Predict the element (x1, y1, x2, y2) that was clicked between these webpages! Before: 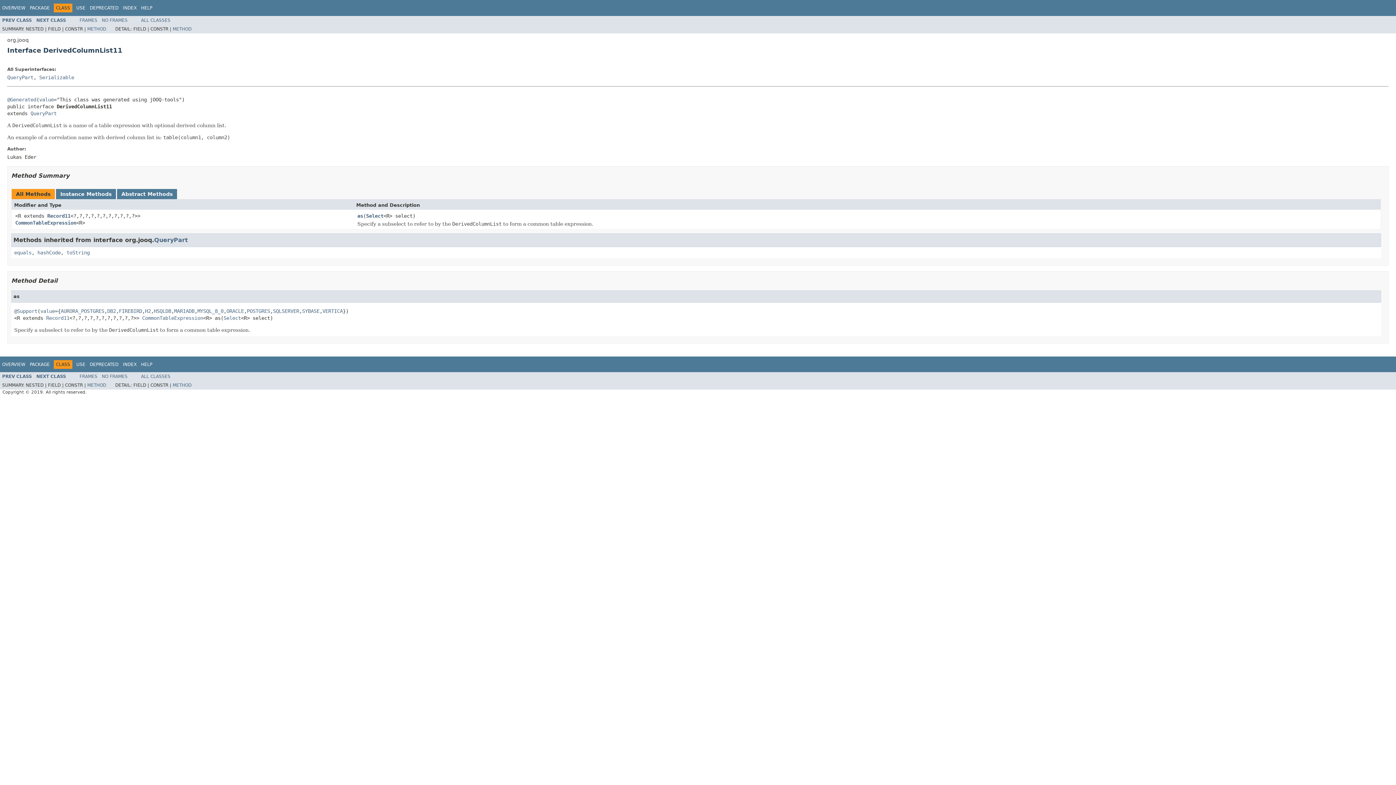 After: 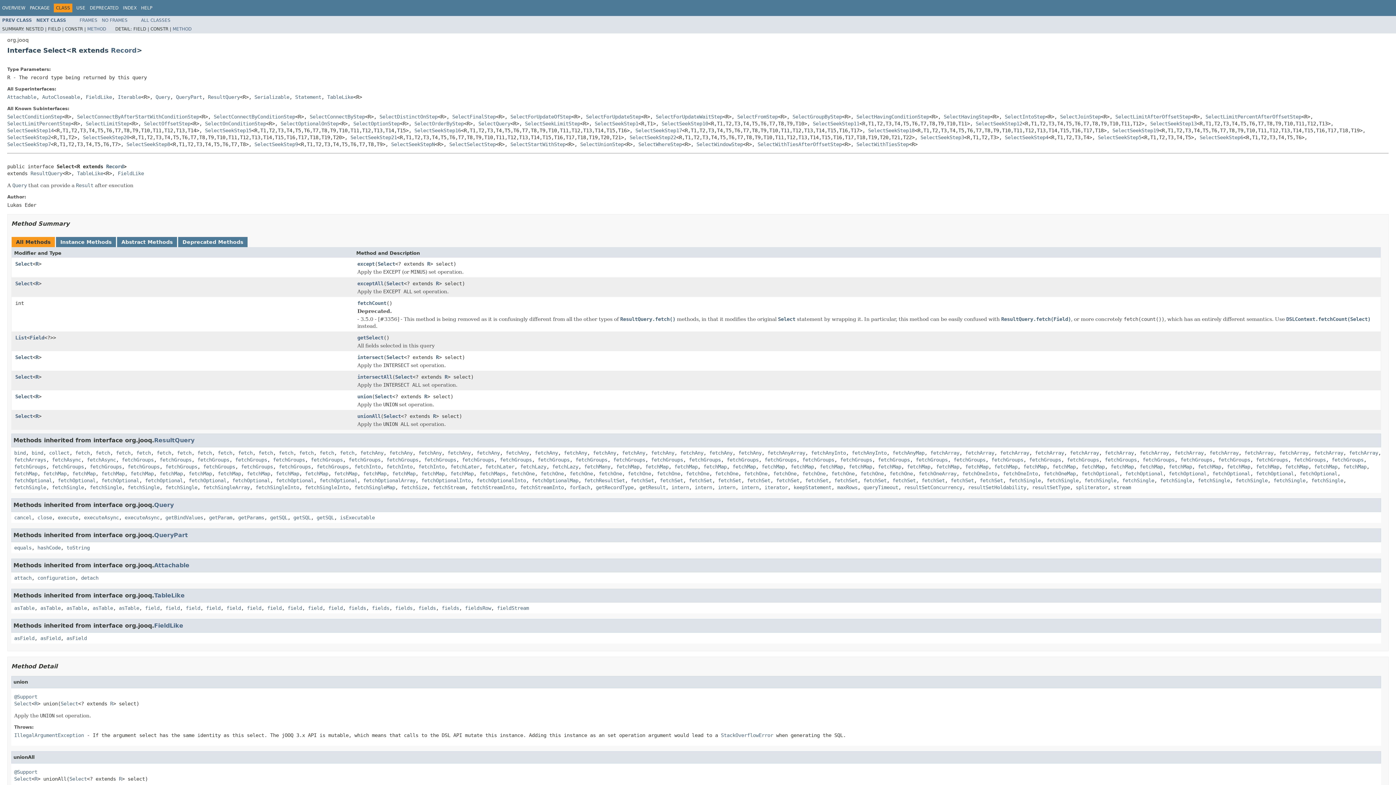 Action: bbox: (223, 315, 241, 320) label: Select